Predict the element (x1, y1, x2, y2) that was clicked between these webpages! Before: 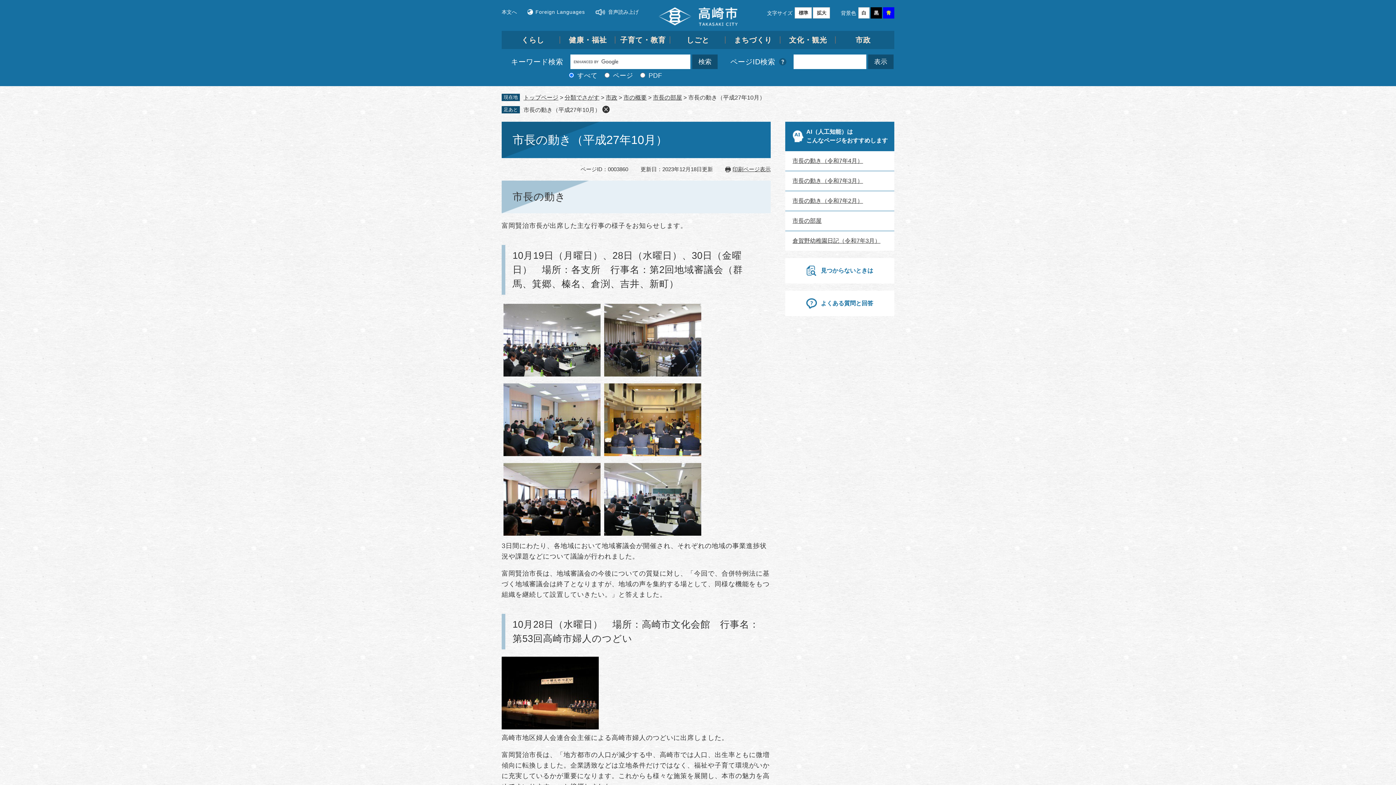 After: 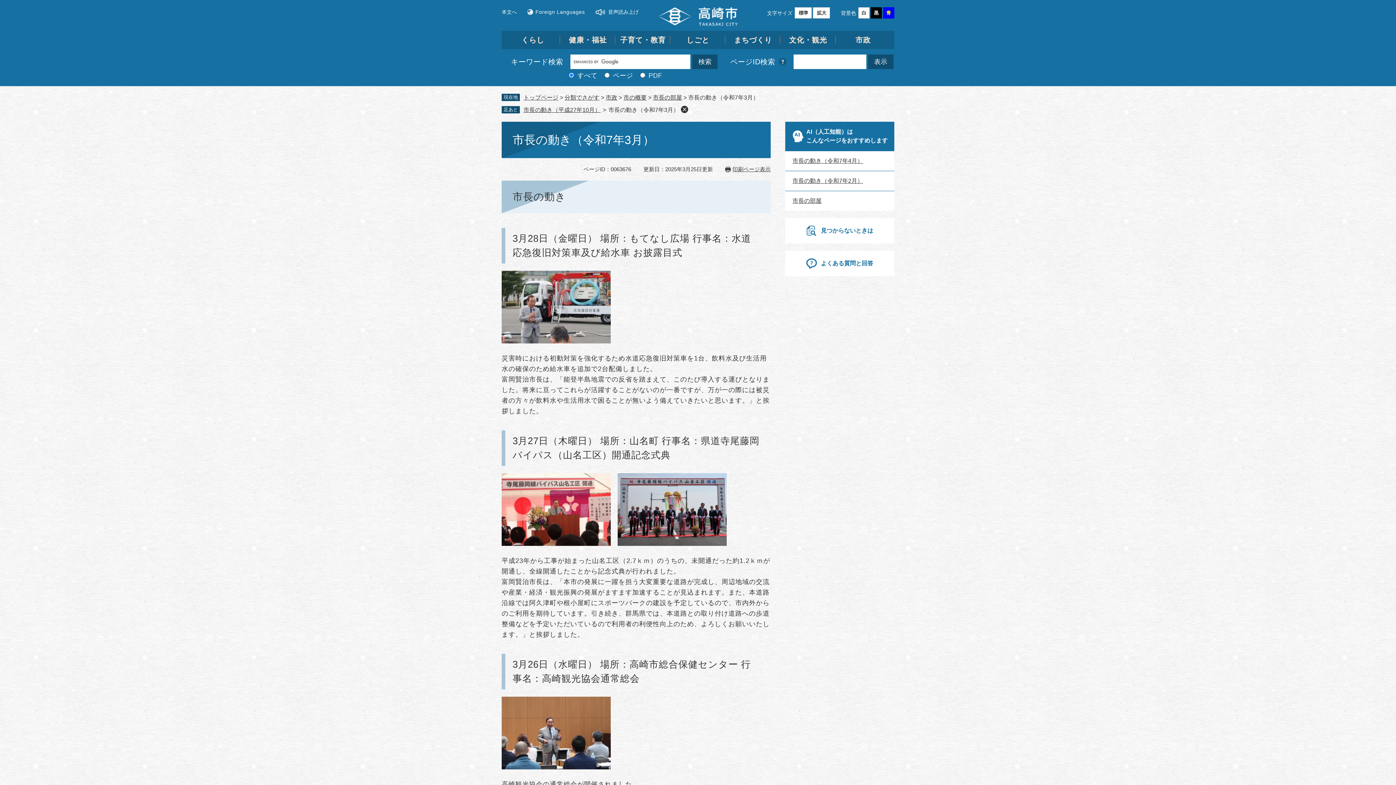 Action: bbox: (792, 177, 863, 184) label: 市長の動き（令和7年3月）